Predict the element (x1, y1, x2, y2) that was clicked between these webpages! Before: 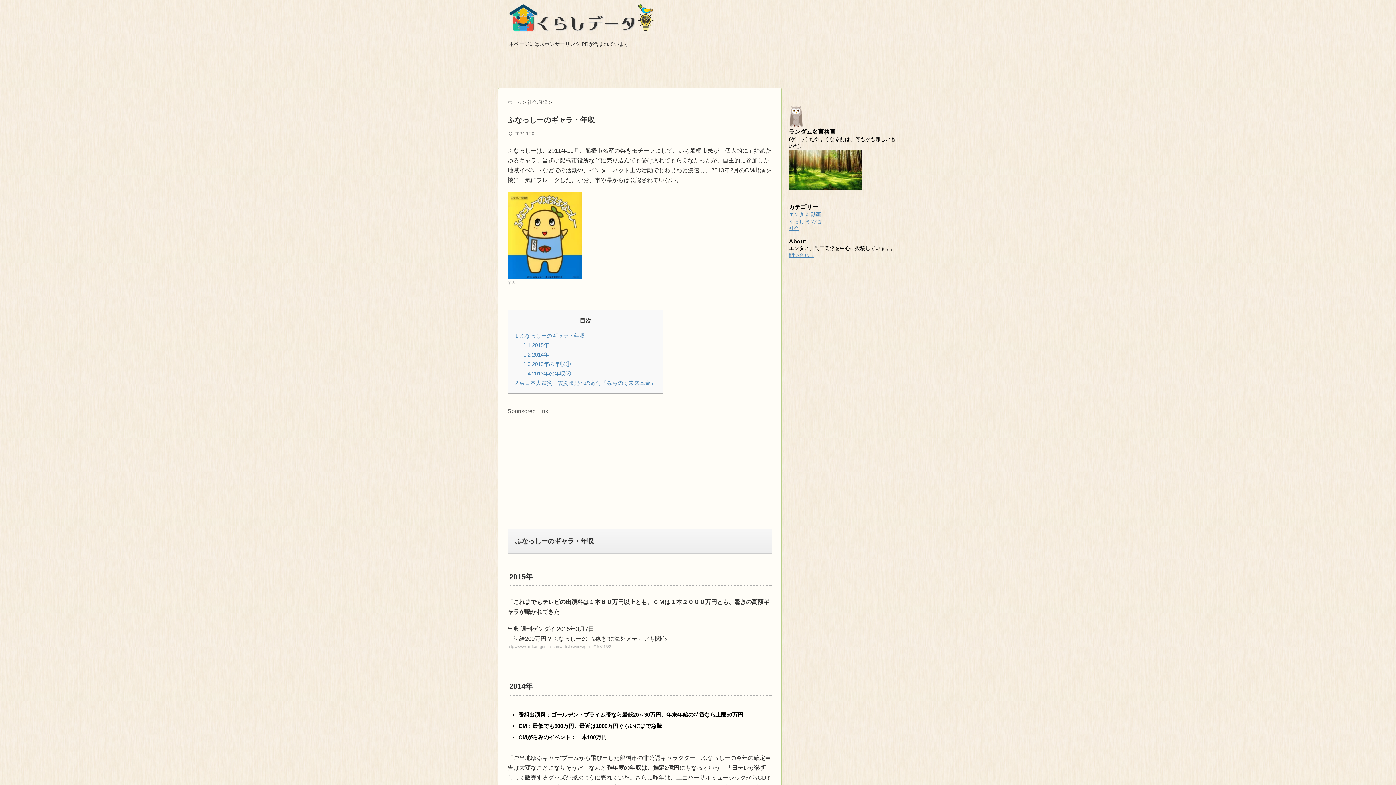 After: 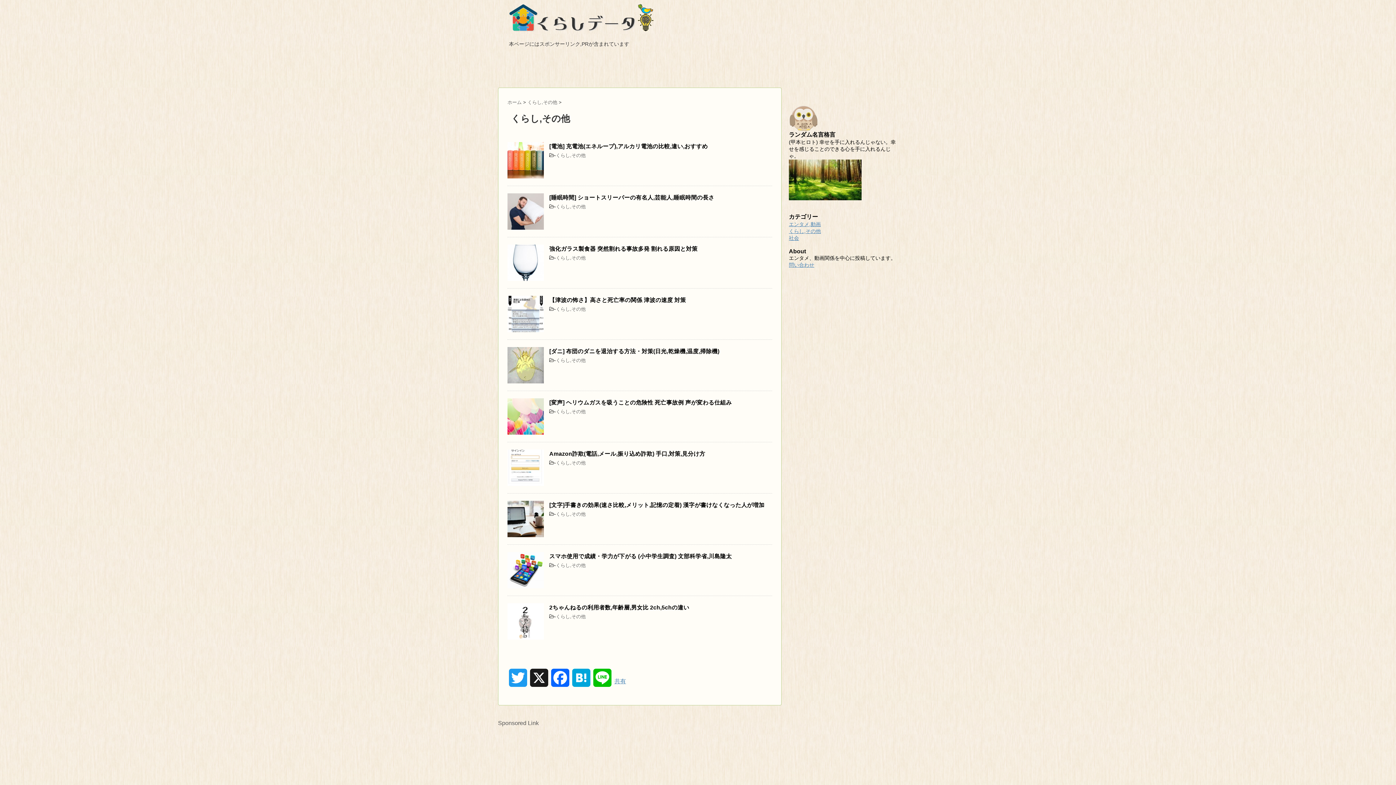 Action: bbox: (789, 218, 821, 224) label: くらし,その他